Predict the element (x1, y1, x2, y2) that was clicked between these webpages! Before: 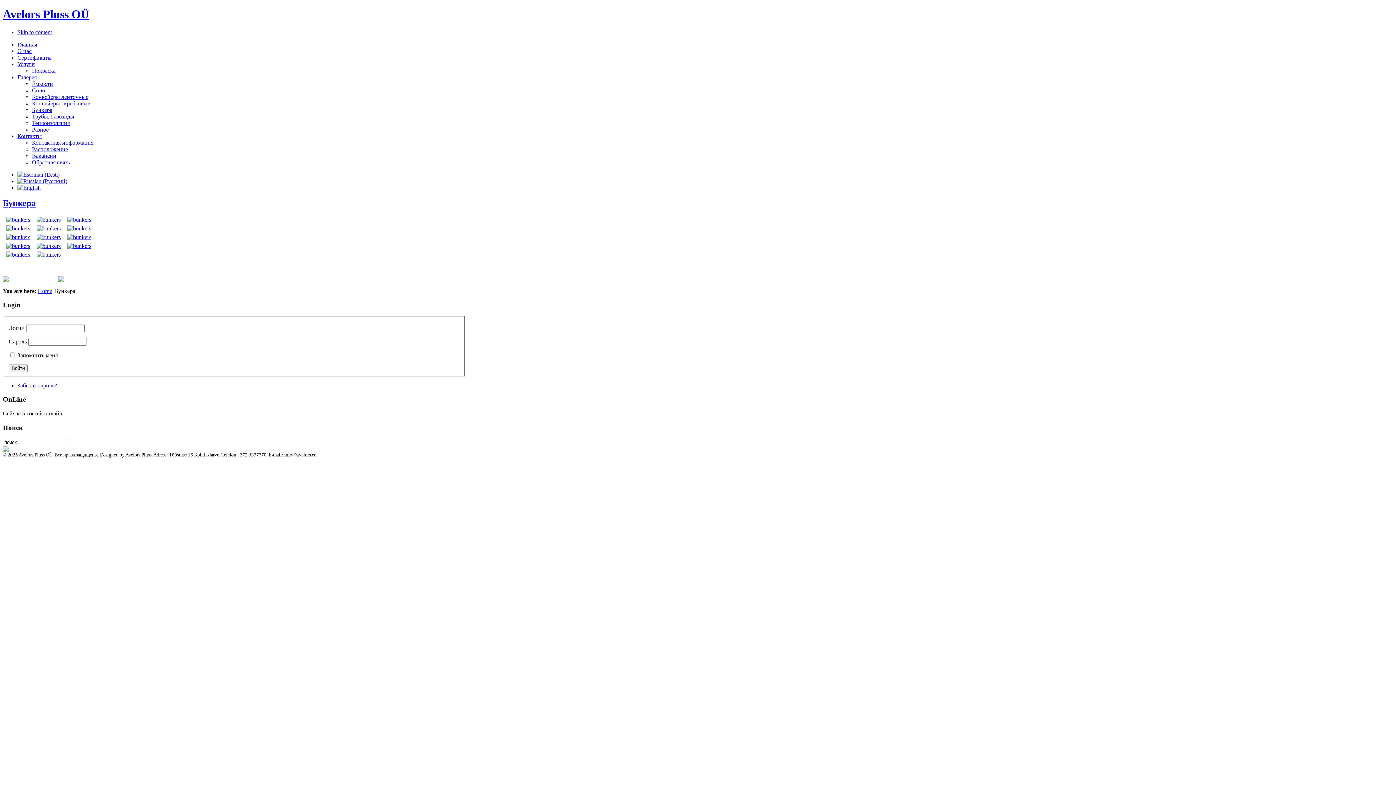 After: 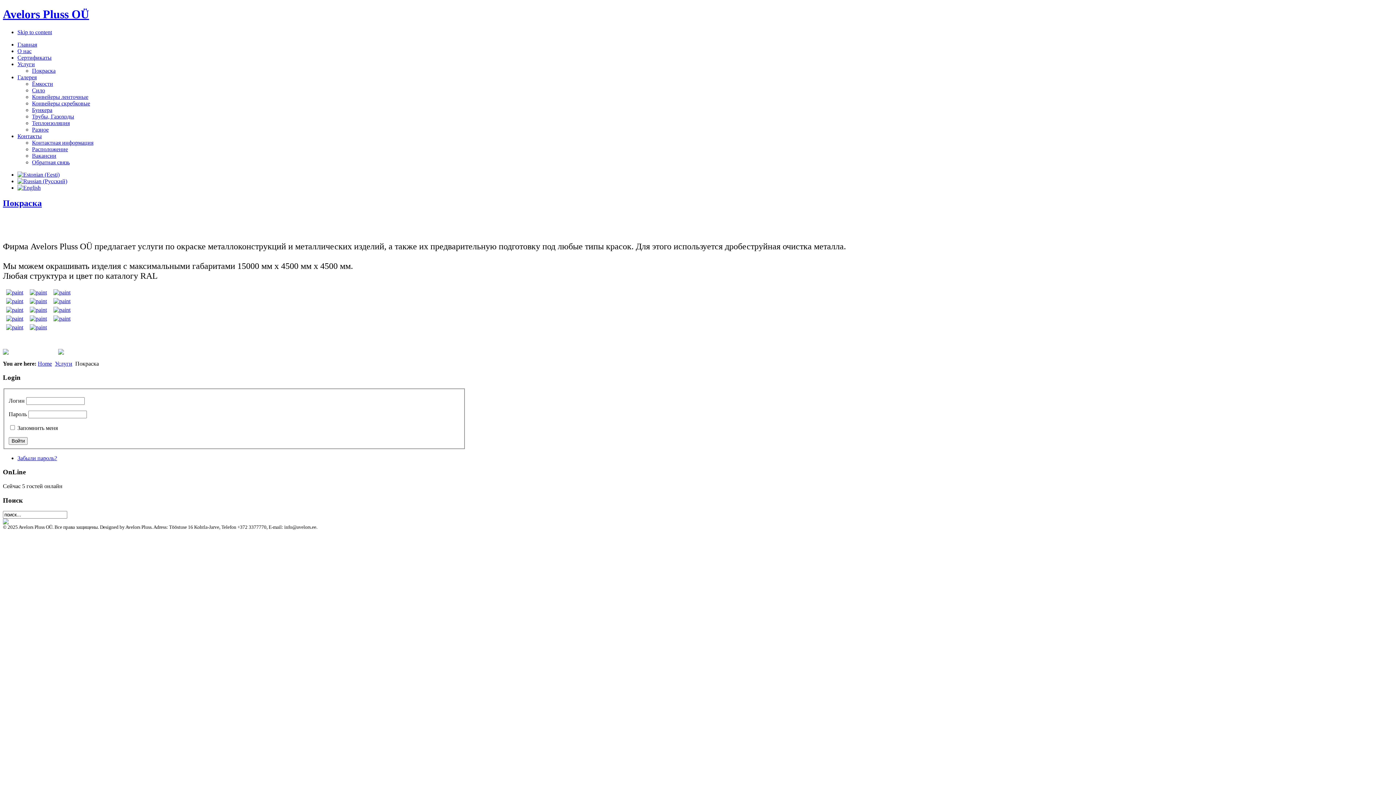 Action: bbox: (32, 67, 55, 73) label: Покраска